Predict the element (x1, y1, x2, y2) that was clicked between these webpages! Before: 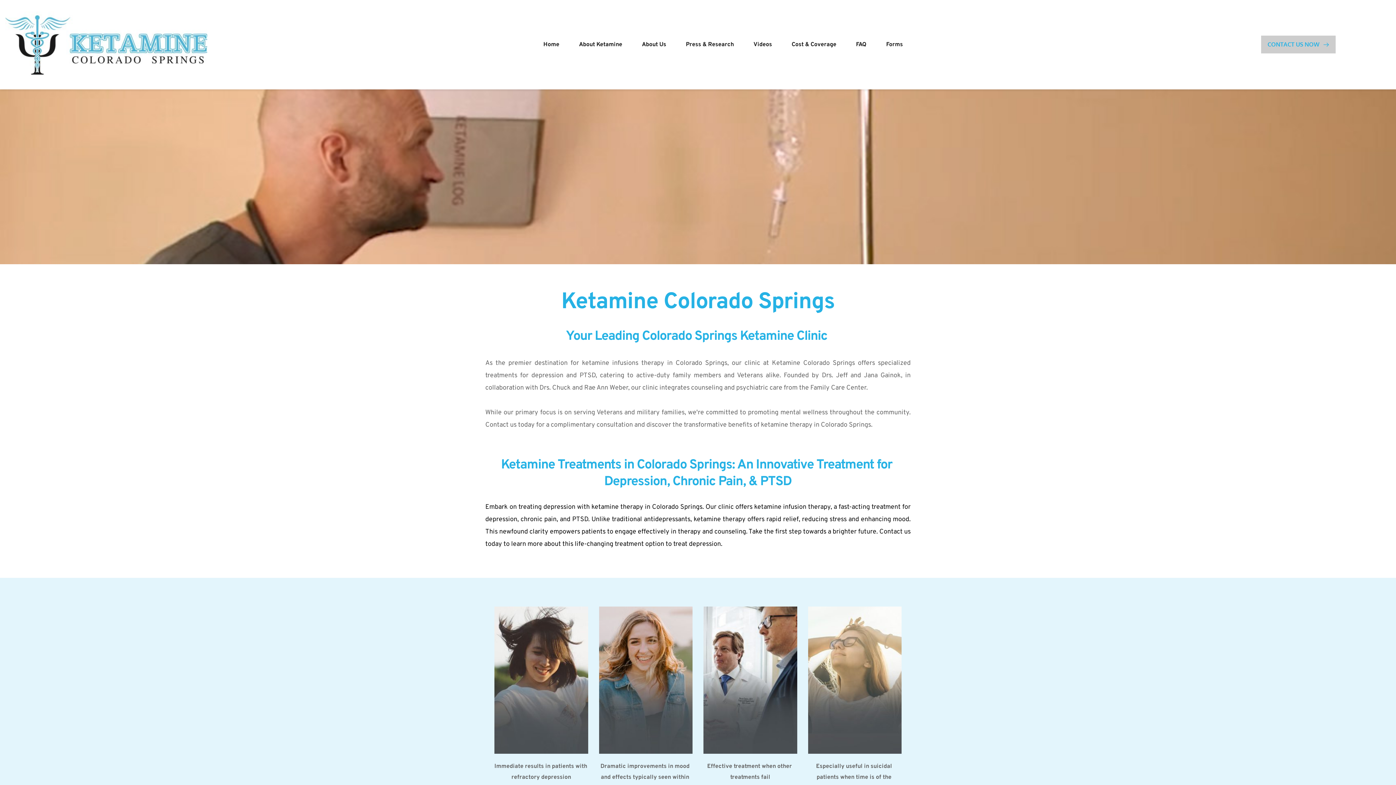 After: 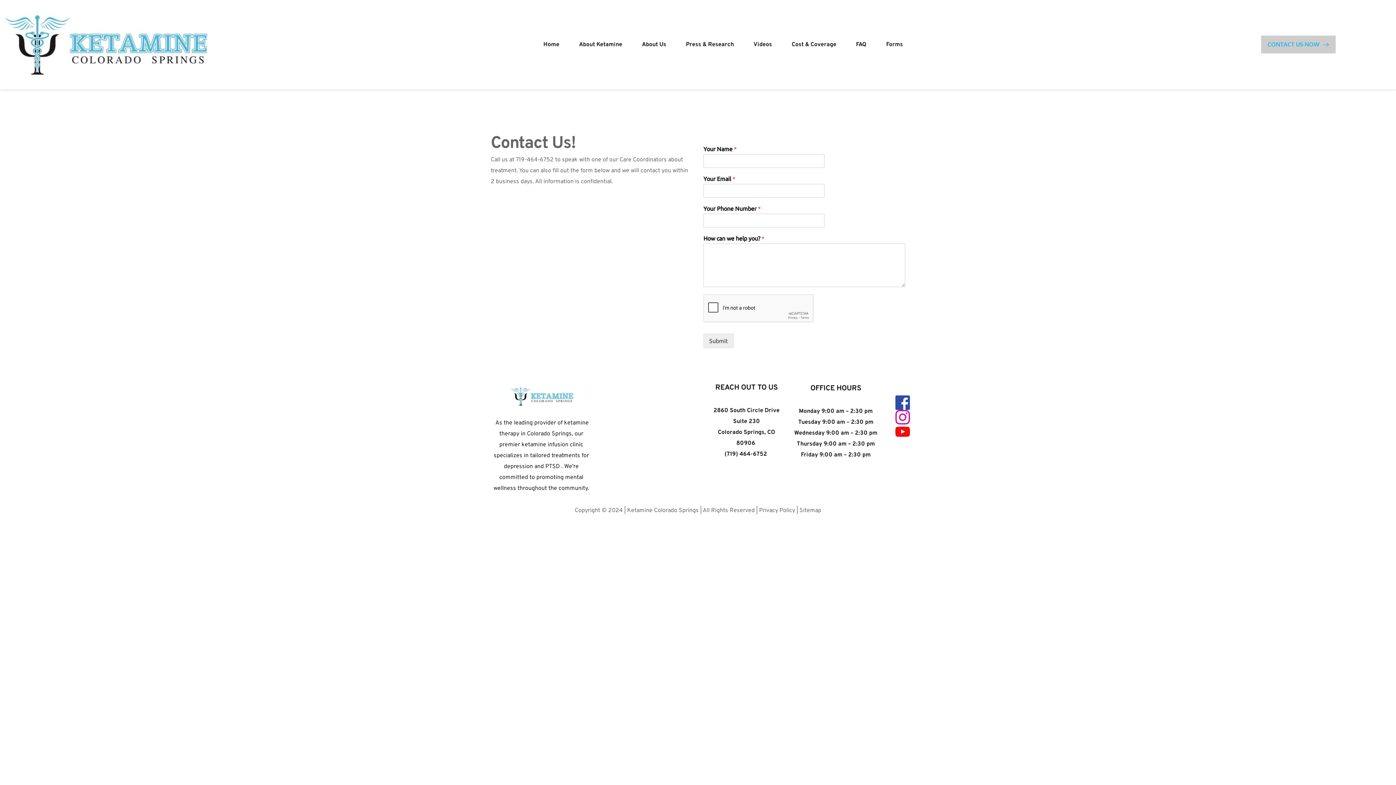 Action: bbox: (1261, 35, 1335, 53) label: CONTACT US NOW